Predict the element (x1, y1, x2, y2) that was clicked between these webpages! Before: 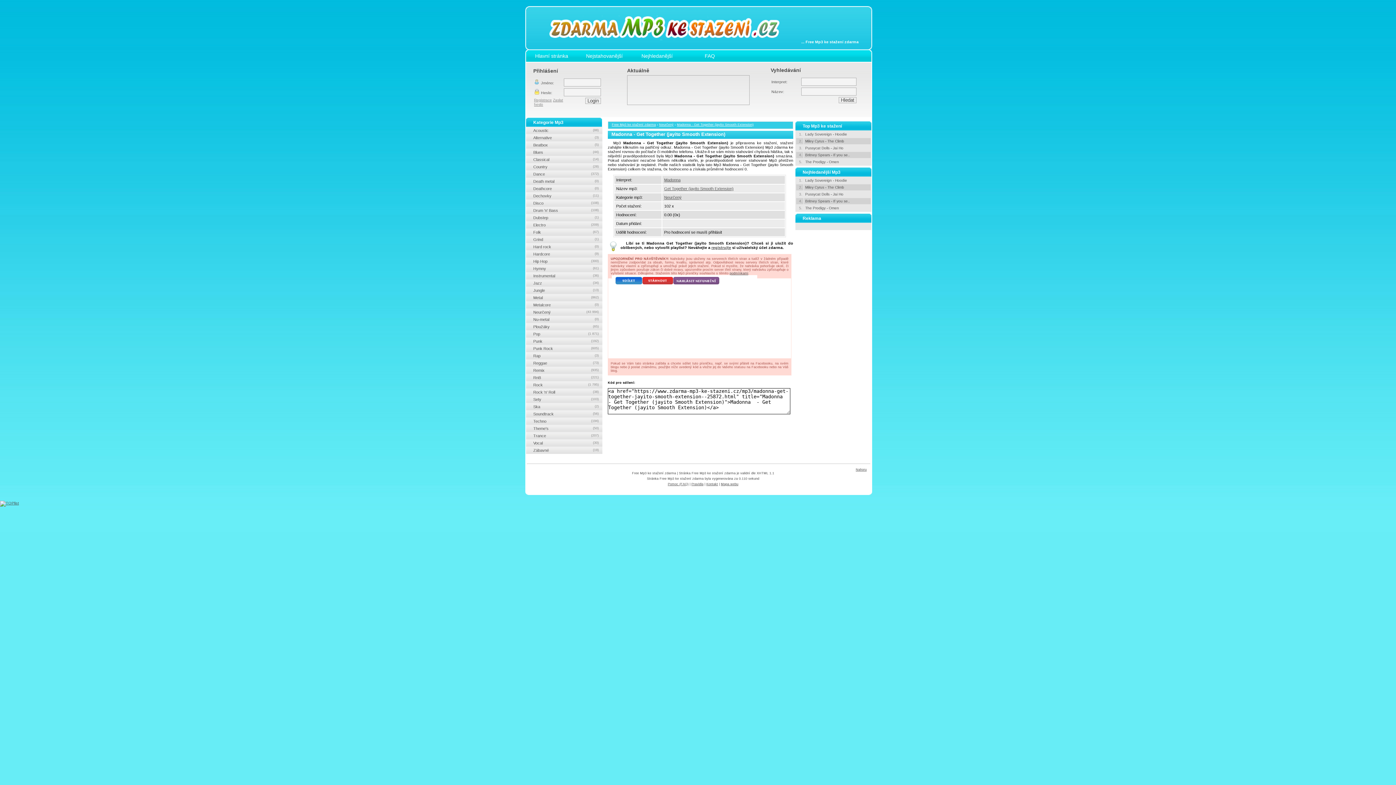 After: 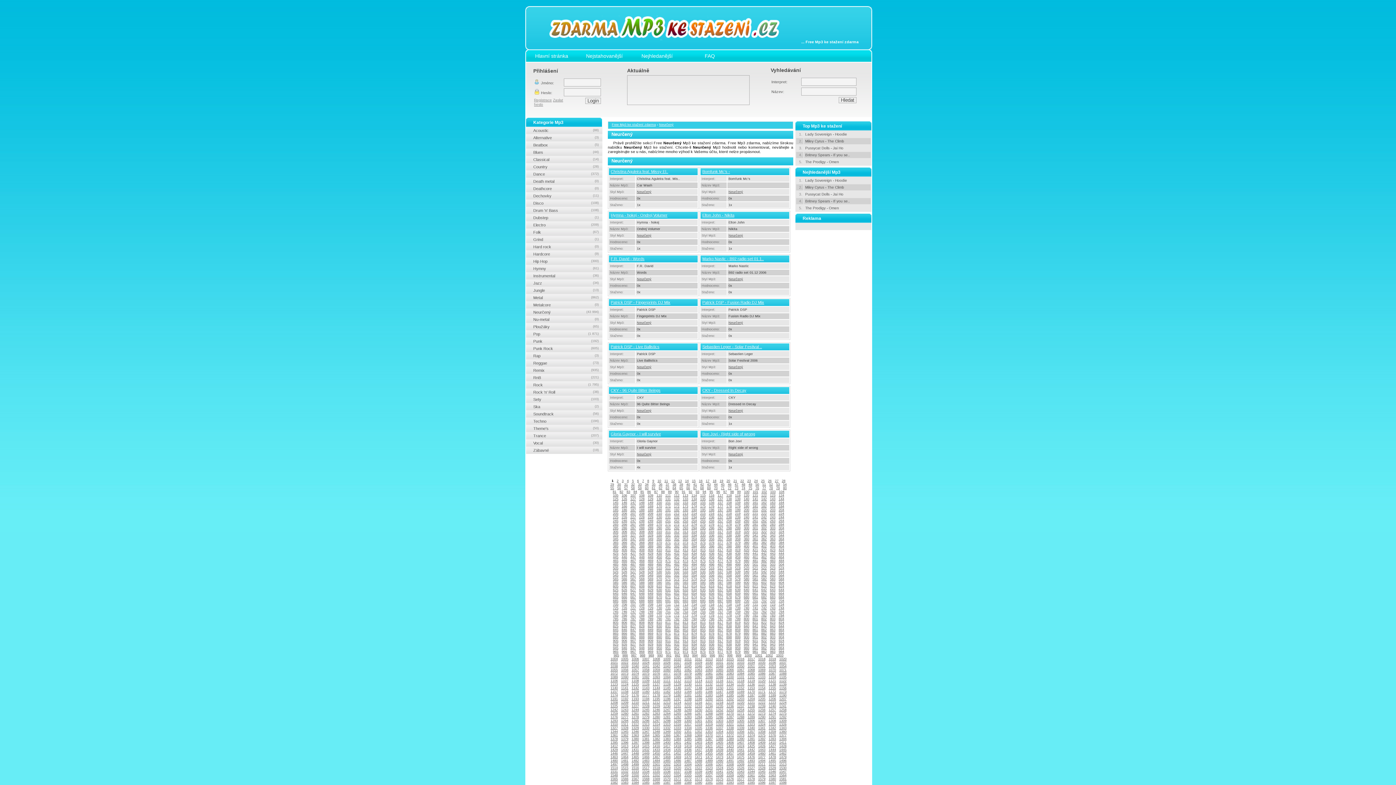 Action: bbox: (659, 122, 673, 126) label: Neurčený